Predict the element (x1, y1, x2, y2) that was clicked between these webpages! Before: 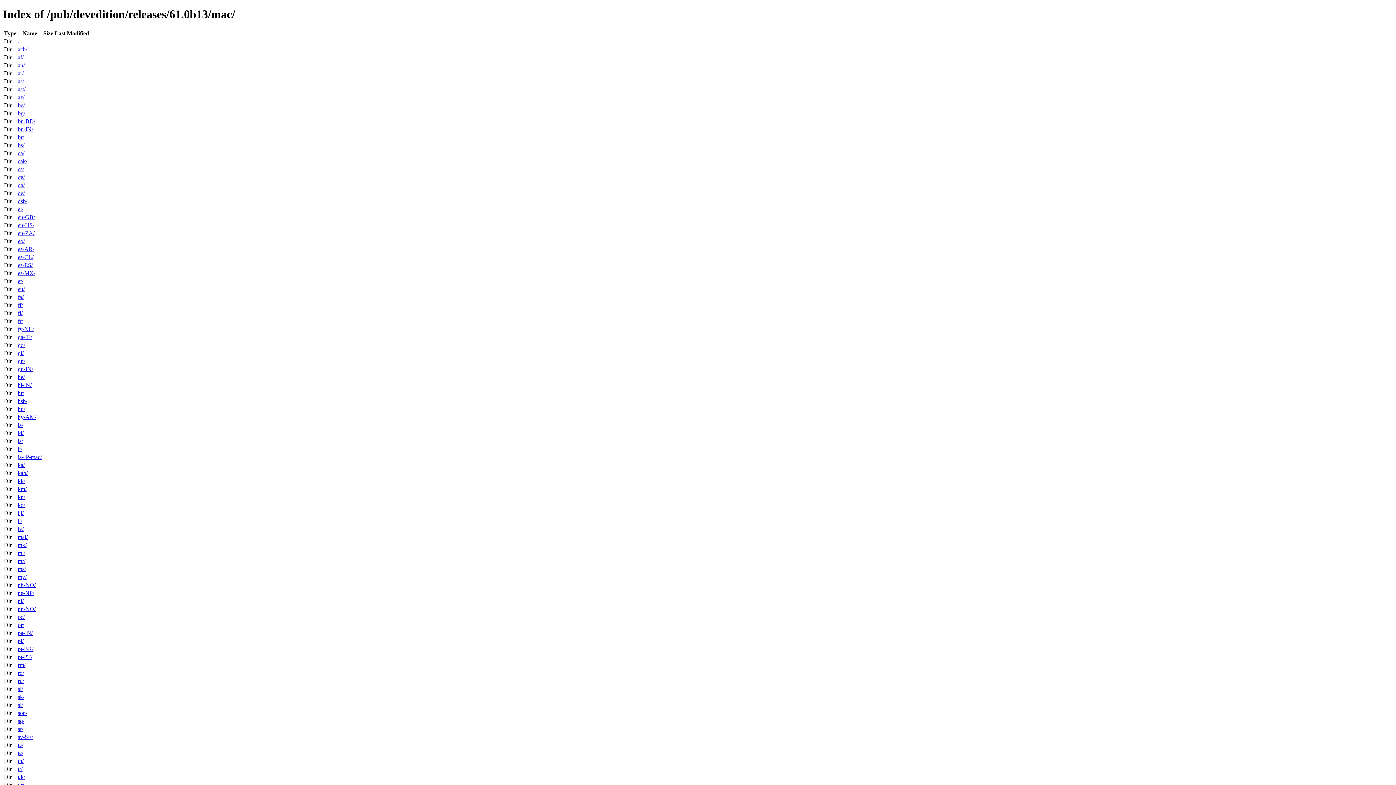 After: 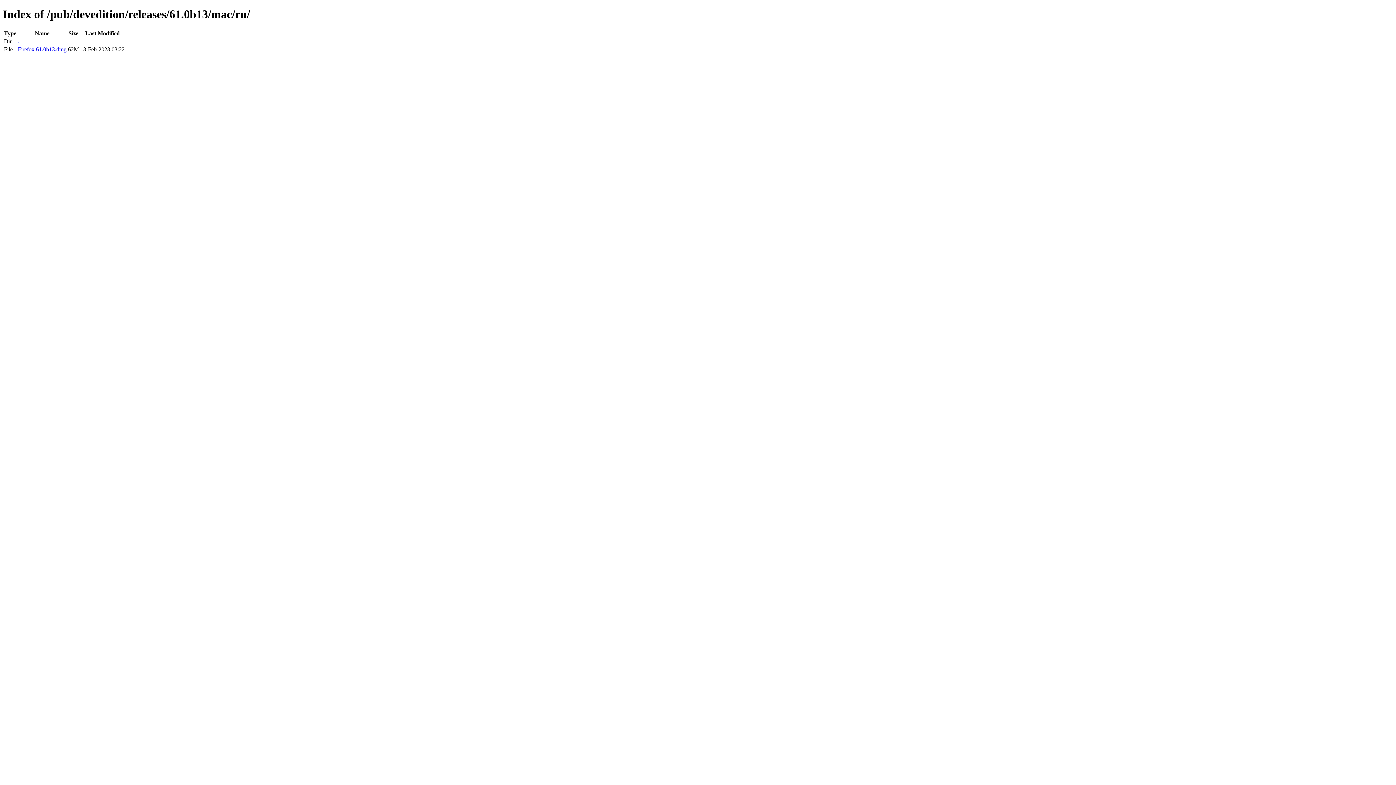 Action: bbox: (17, 678, 24, 684) label: ru/